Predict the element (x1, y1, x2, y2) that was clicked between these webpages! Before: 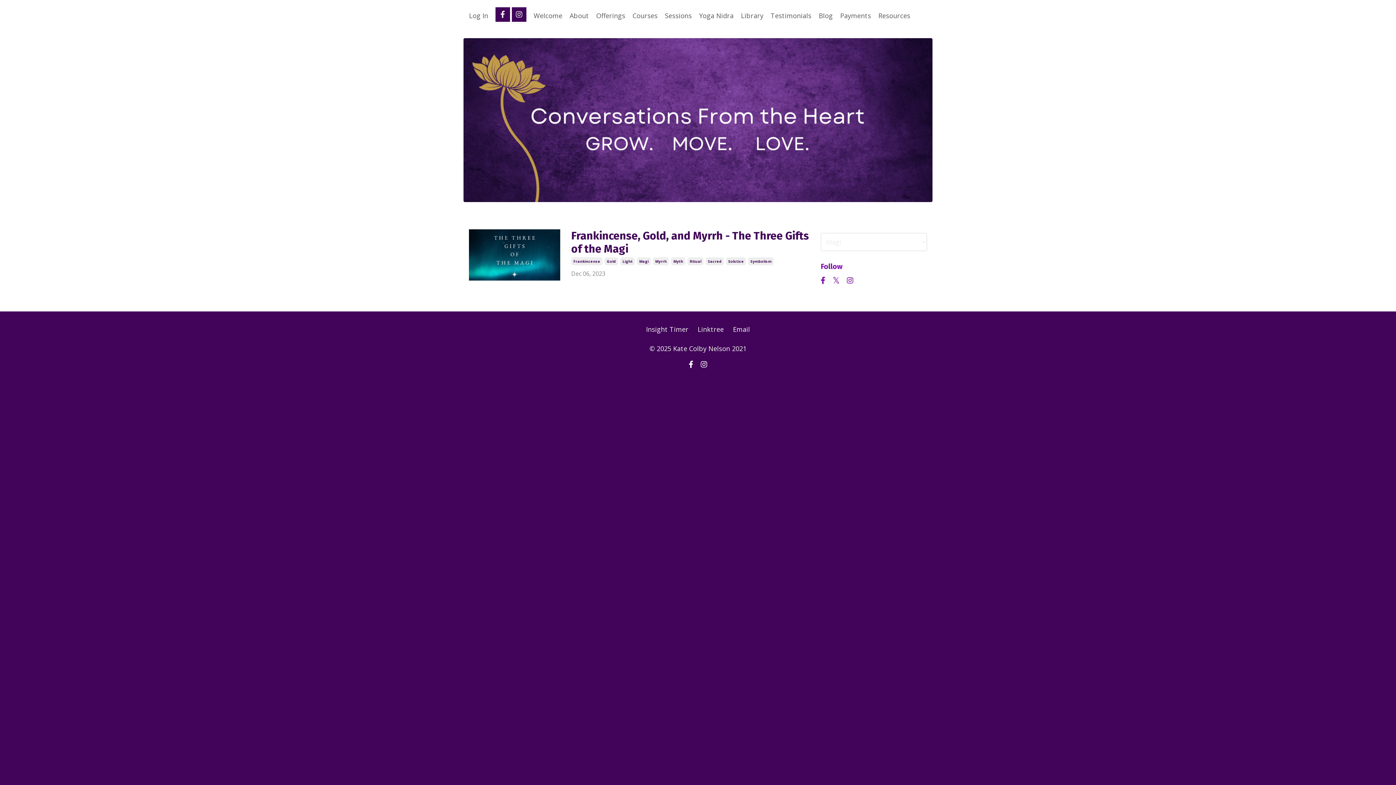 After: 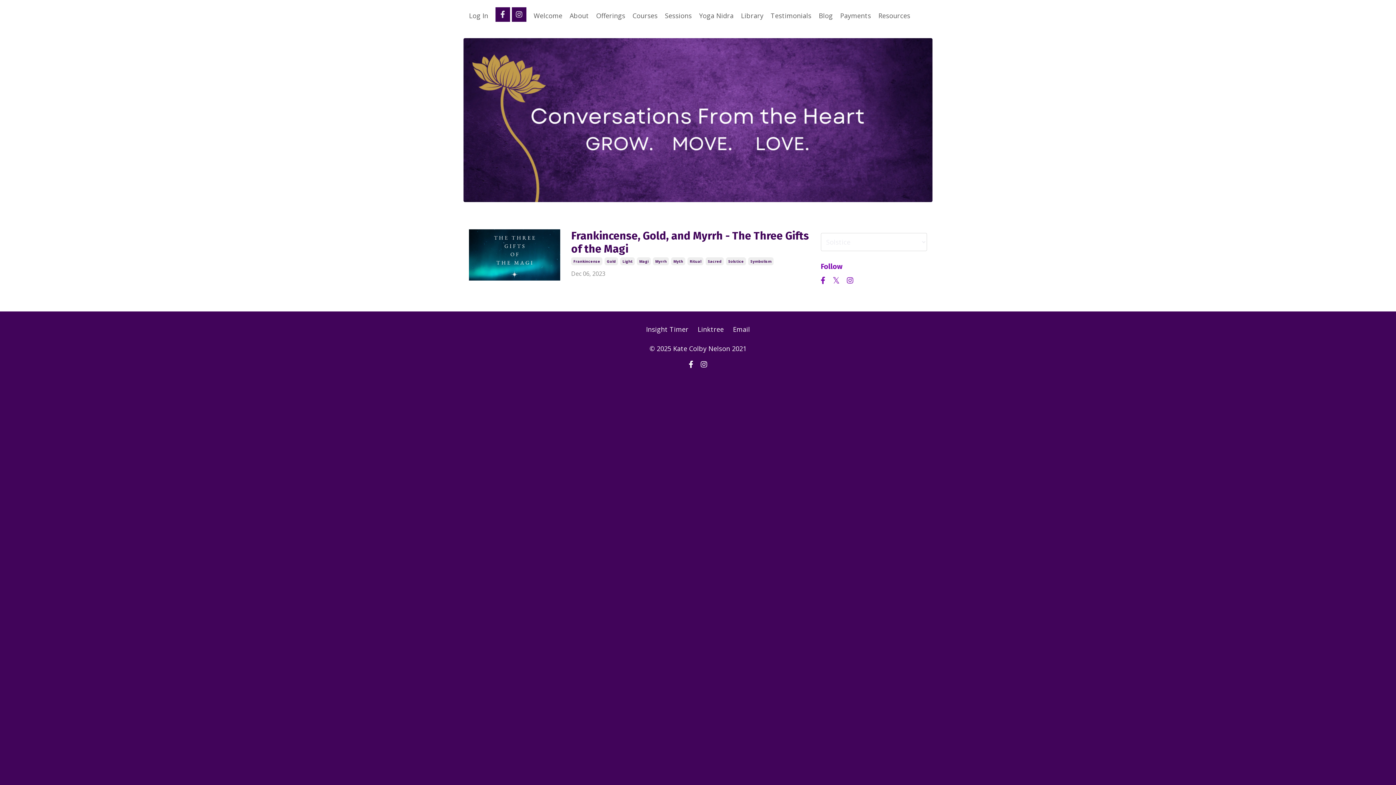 Action: bbox: (726, 257, 746, 265) label: Solstice